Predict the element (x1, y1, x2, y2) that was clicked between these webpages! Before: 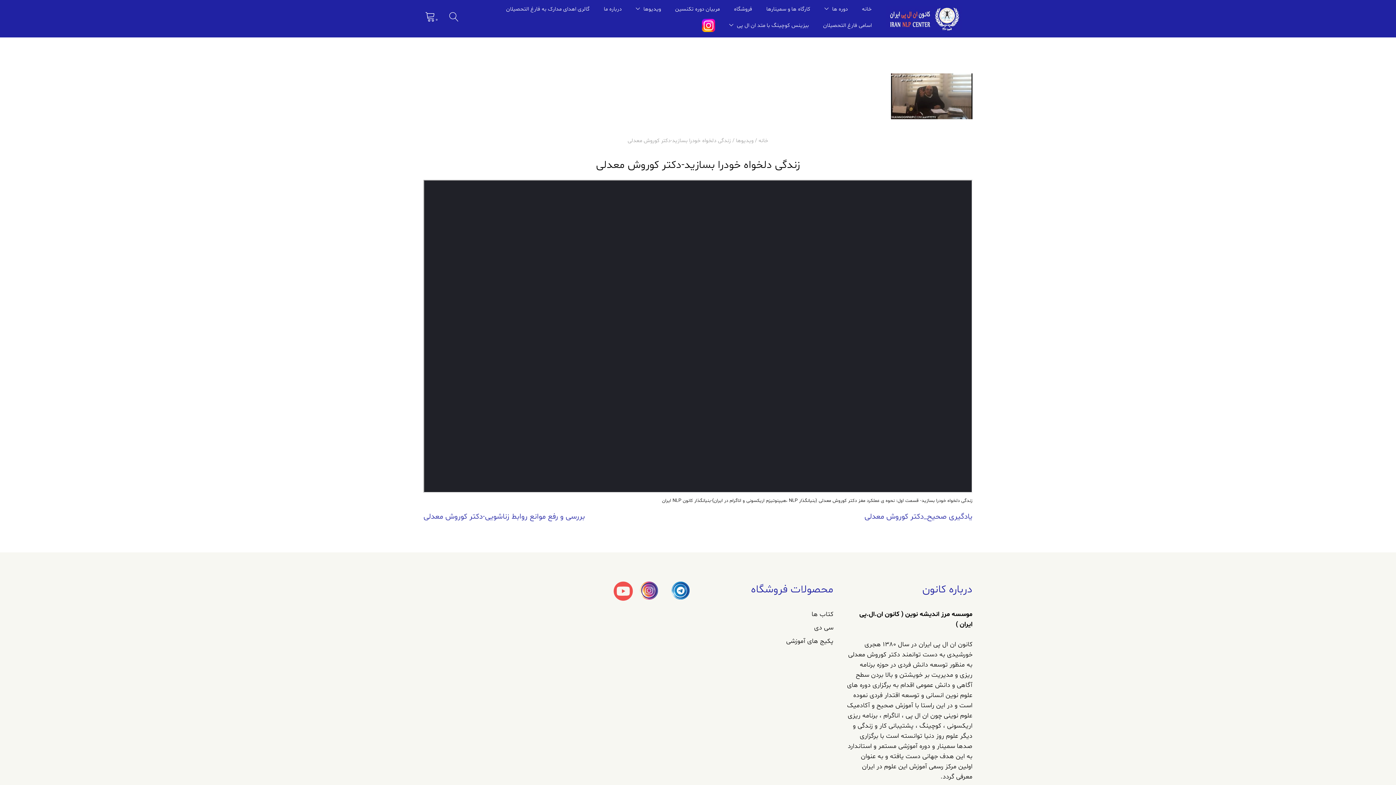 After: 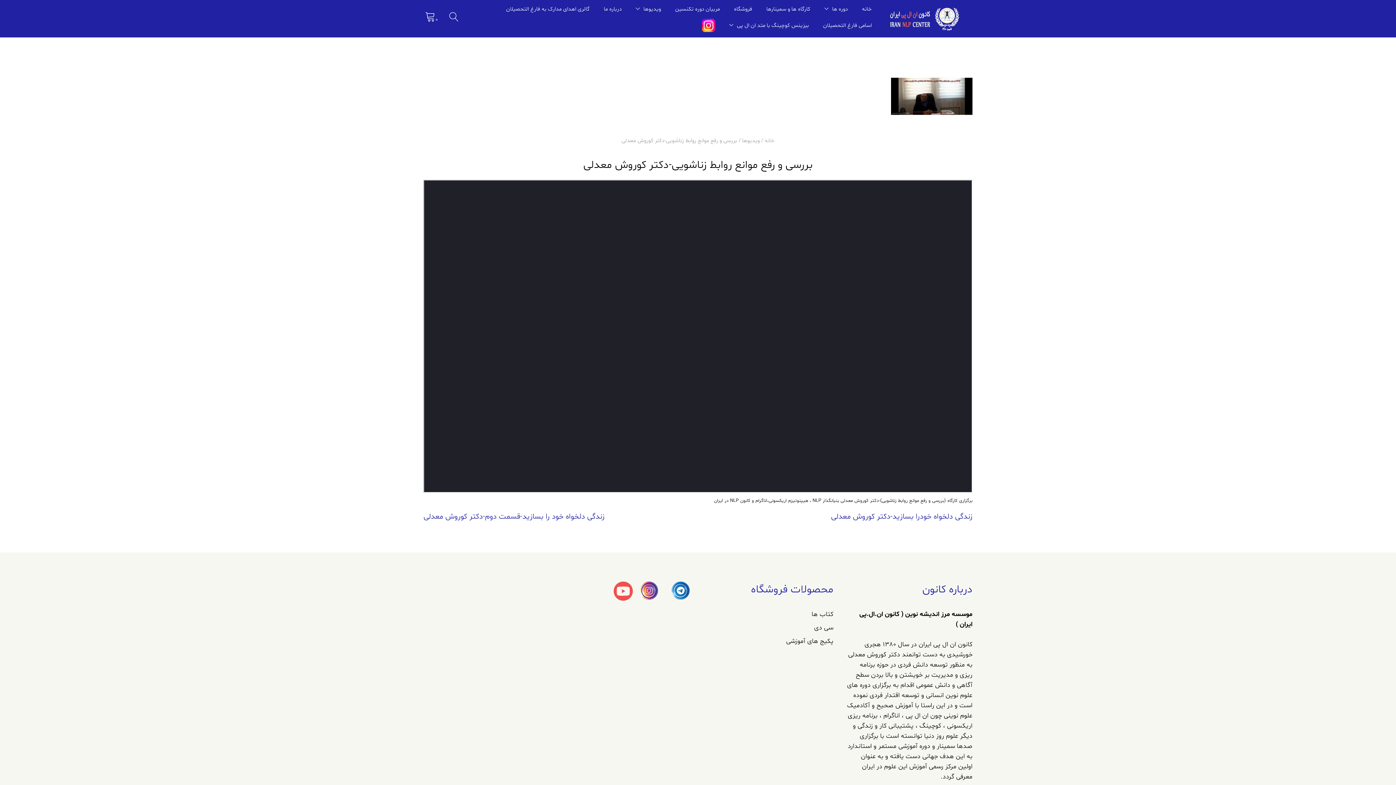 Action: label: بررسی و رفع موانع روابط زناشویی-دکتر کوروش معدلی bbox: (423, 512, 585, 522)